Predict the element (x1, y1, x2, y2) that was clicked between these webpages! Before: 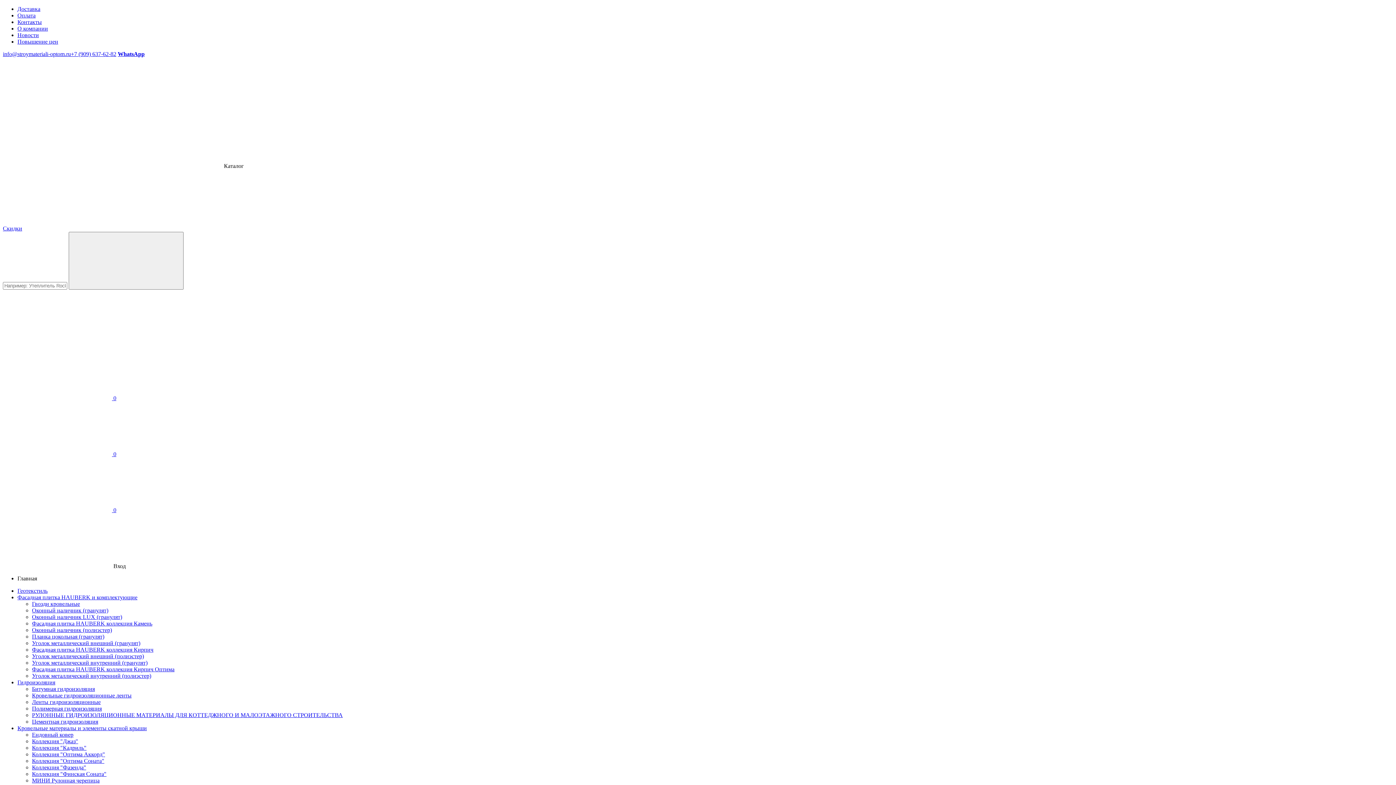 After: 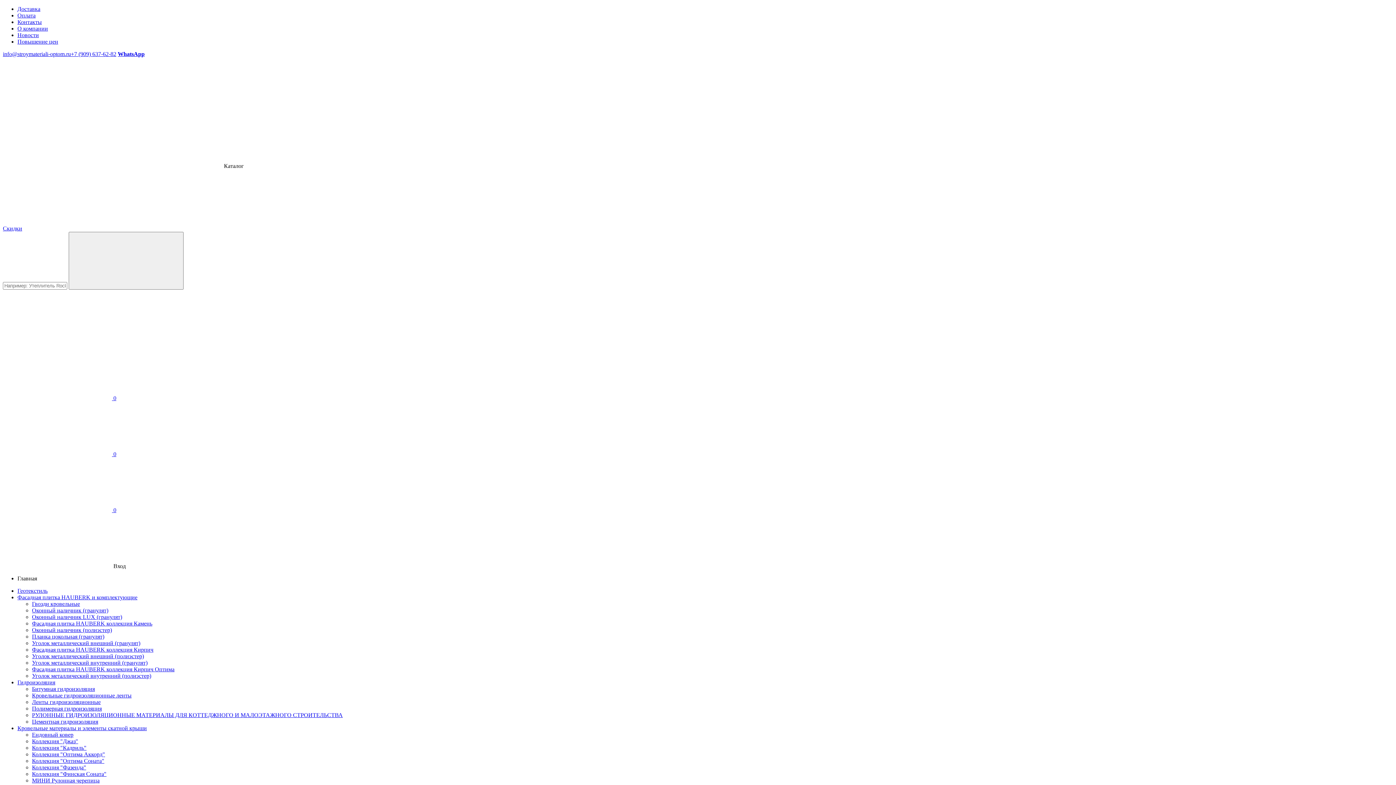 Action: bbox: (2, 50, 70, 57) label: info@stroymateriali-optom.ru